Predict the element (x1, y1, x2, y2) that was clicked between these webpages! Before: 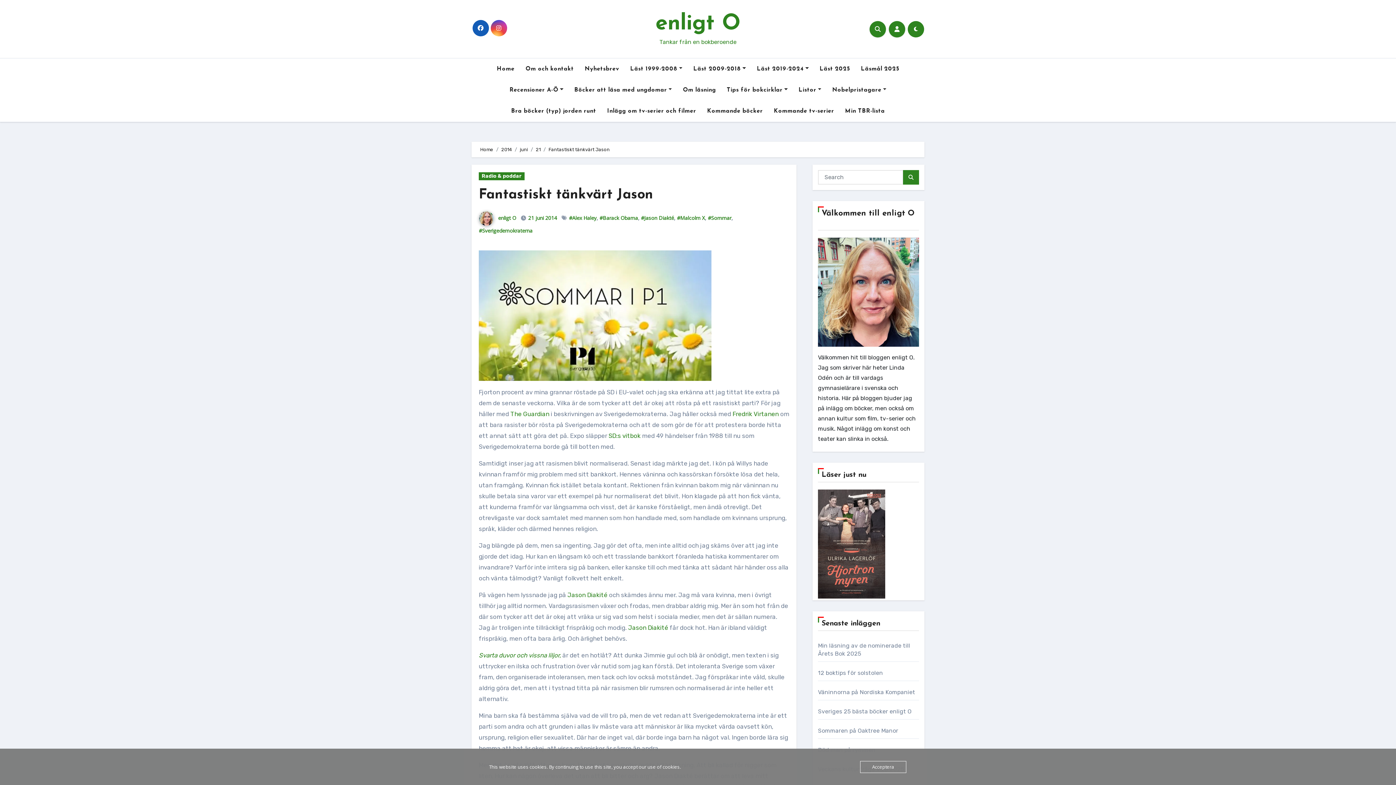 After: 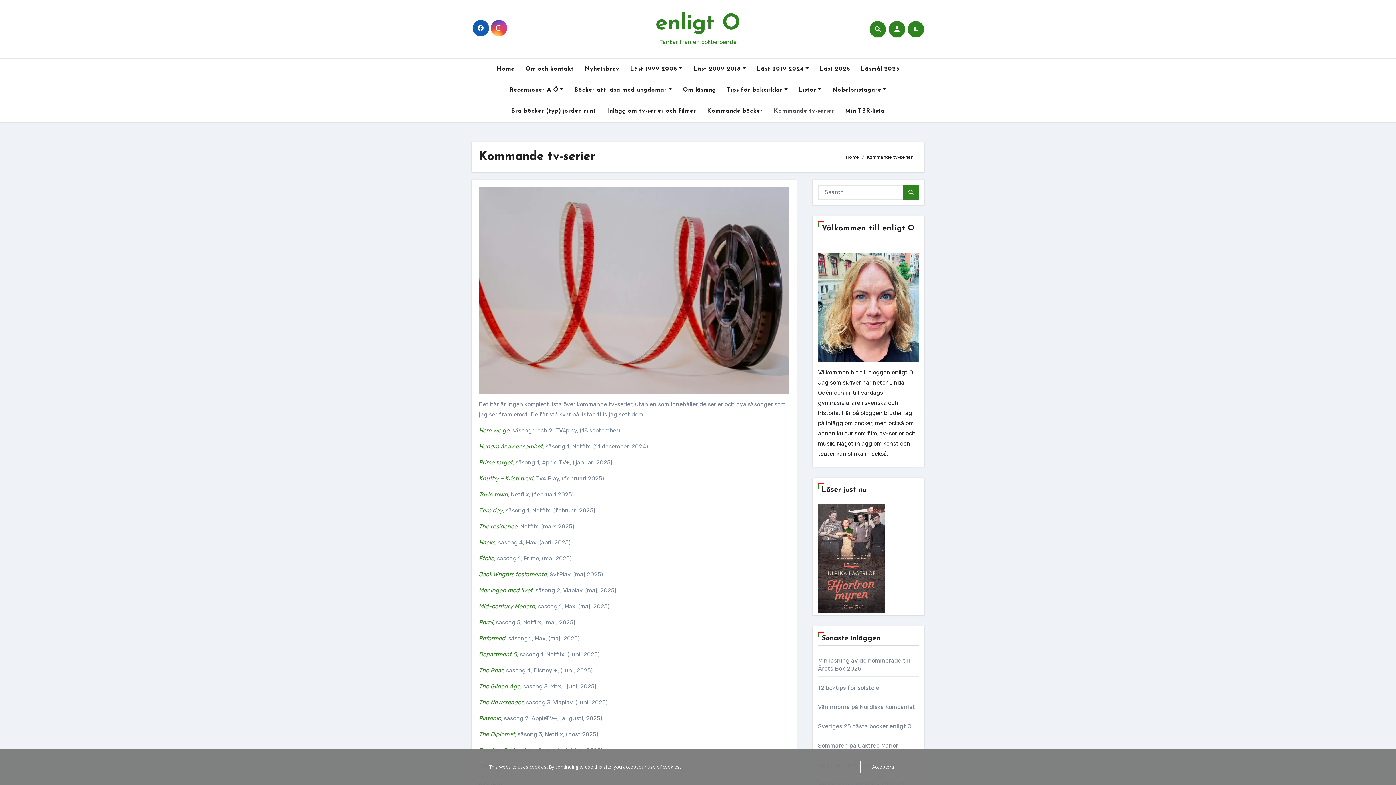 Action: label: Kommande tv-serier bbox: (768, 100, 839, 121)